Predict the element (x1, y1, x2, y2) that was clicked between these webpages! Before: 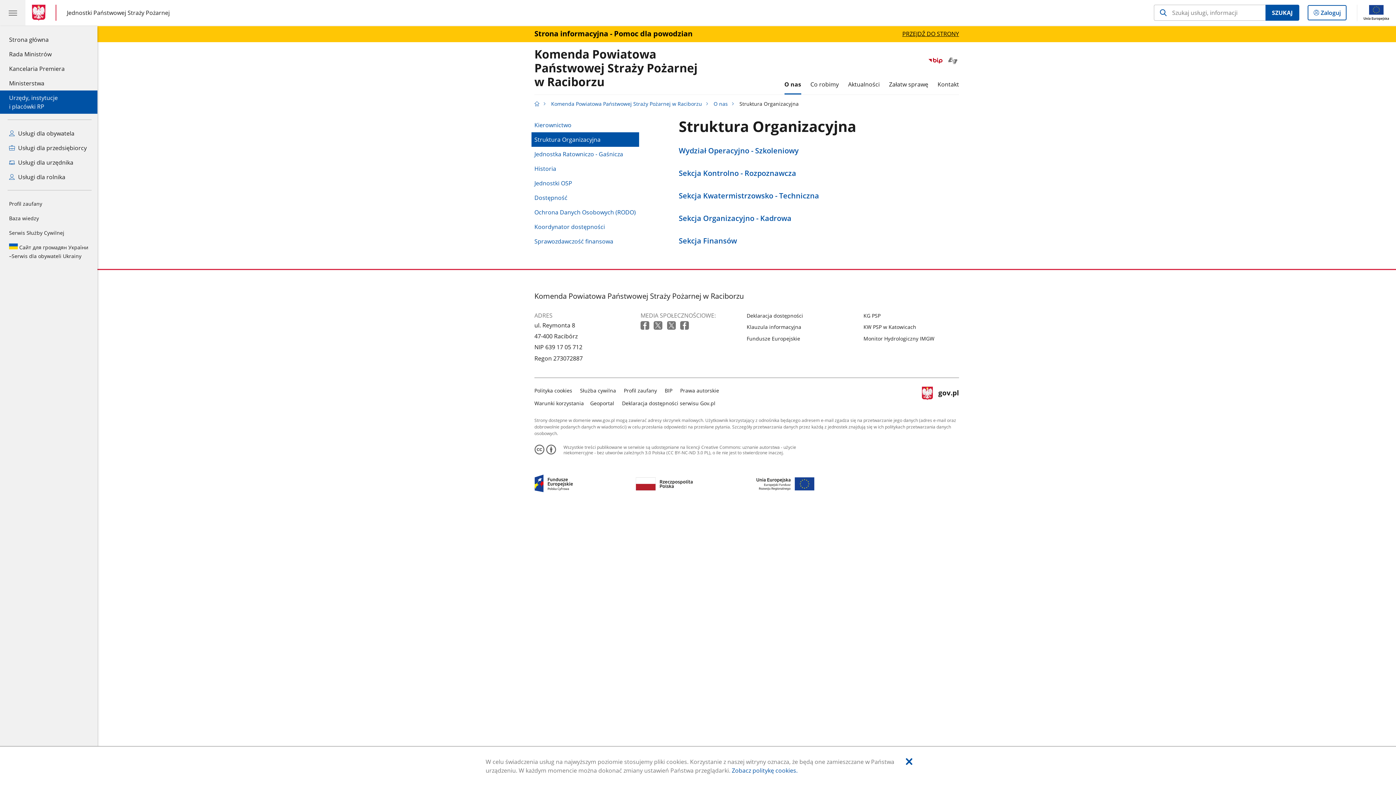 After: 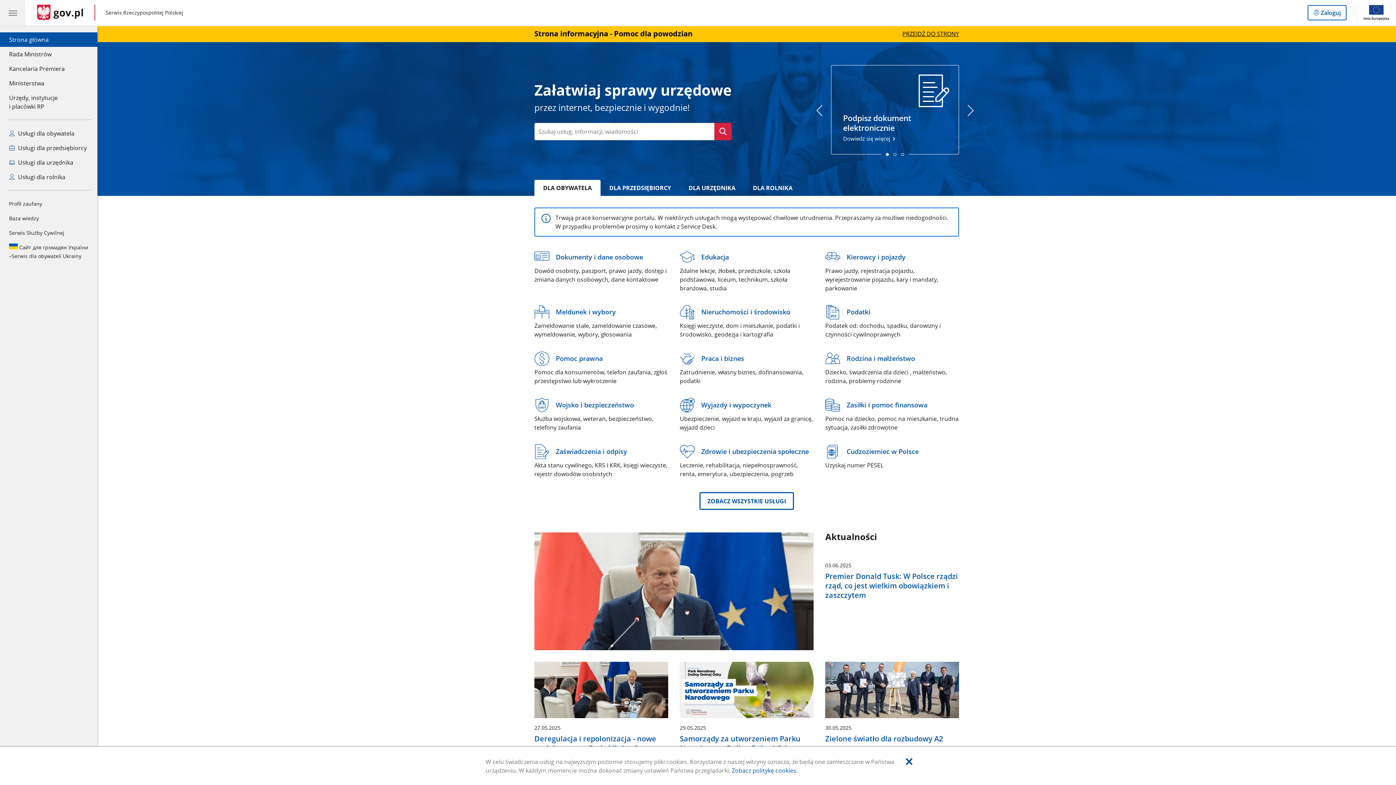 Action: bbox: (32, 4, 48, 20) label: Strona główna gov.pl